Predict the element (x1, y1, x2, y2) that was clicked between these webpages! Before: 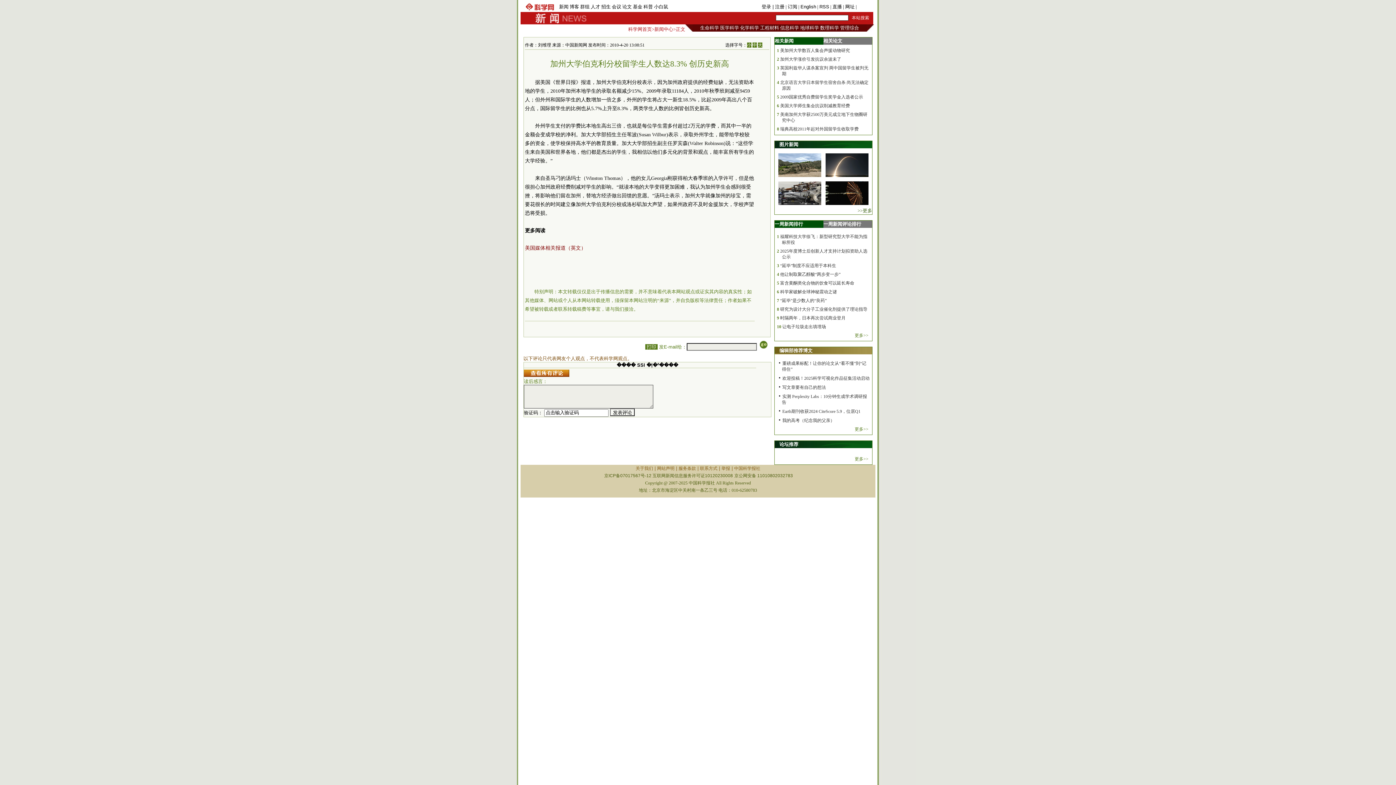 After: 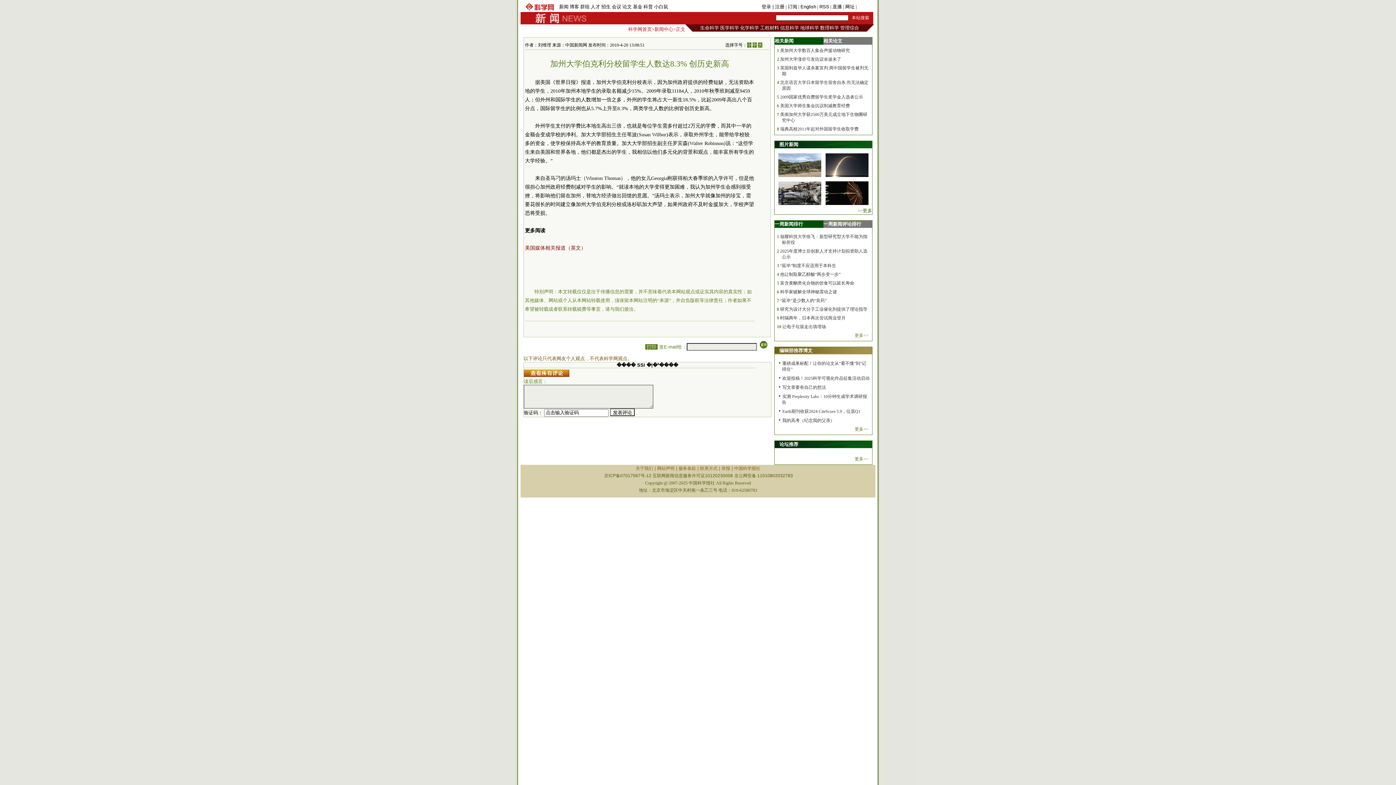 Action: bbox: (678, 466, 696, 471) label: 服务条款